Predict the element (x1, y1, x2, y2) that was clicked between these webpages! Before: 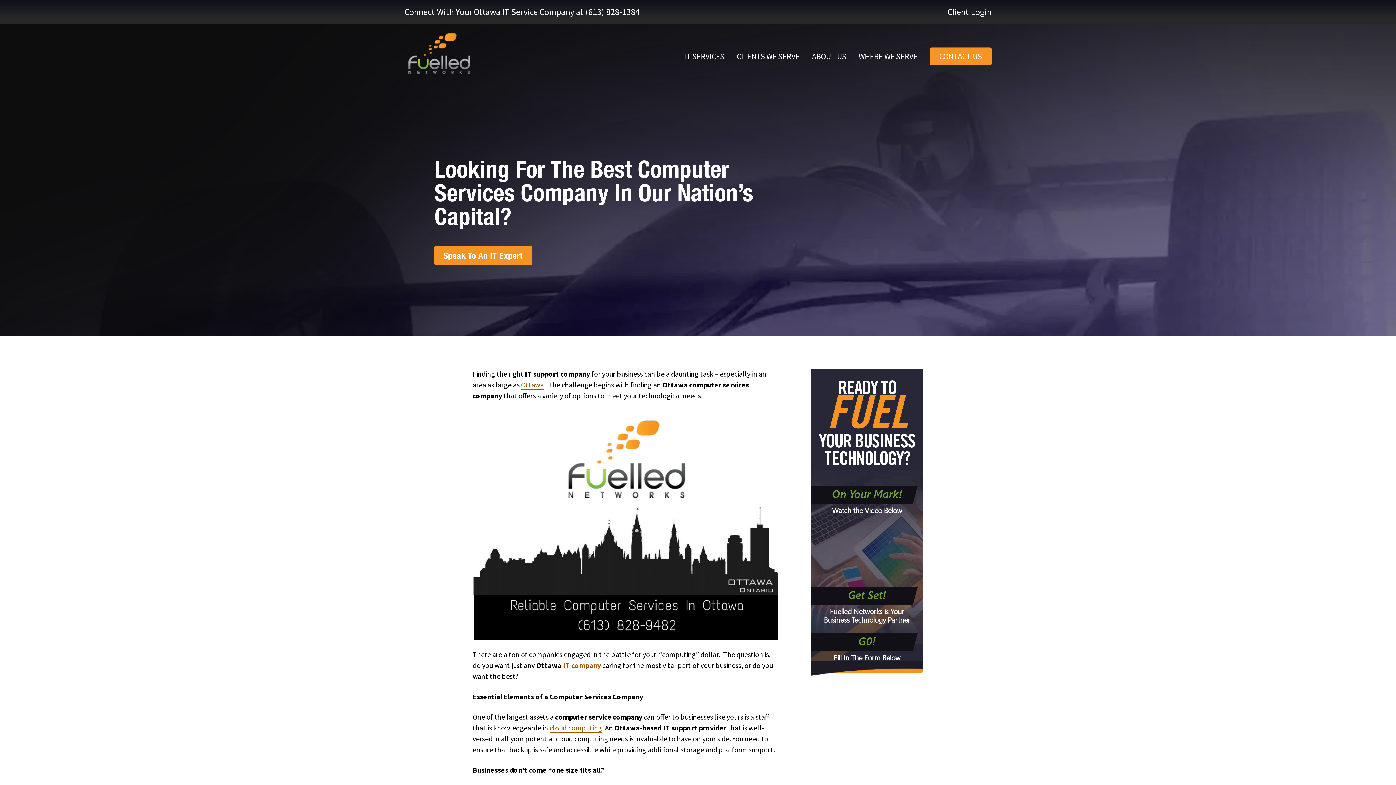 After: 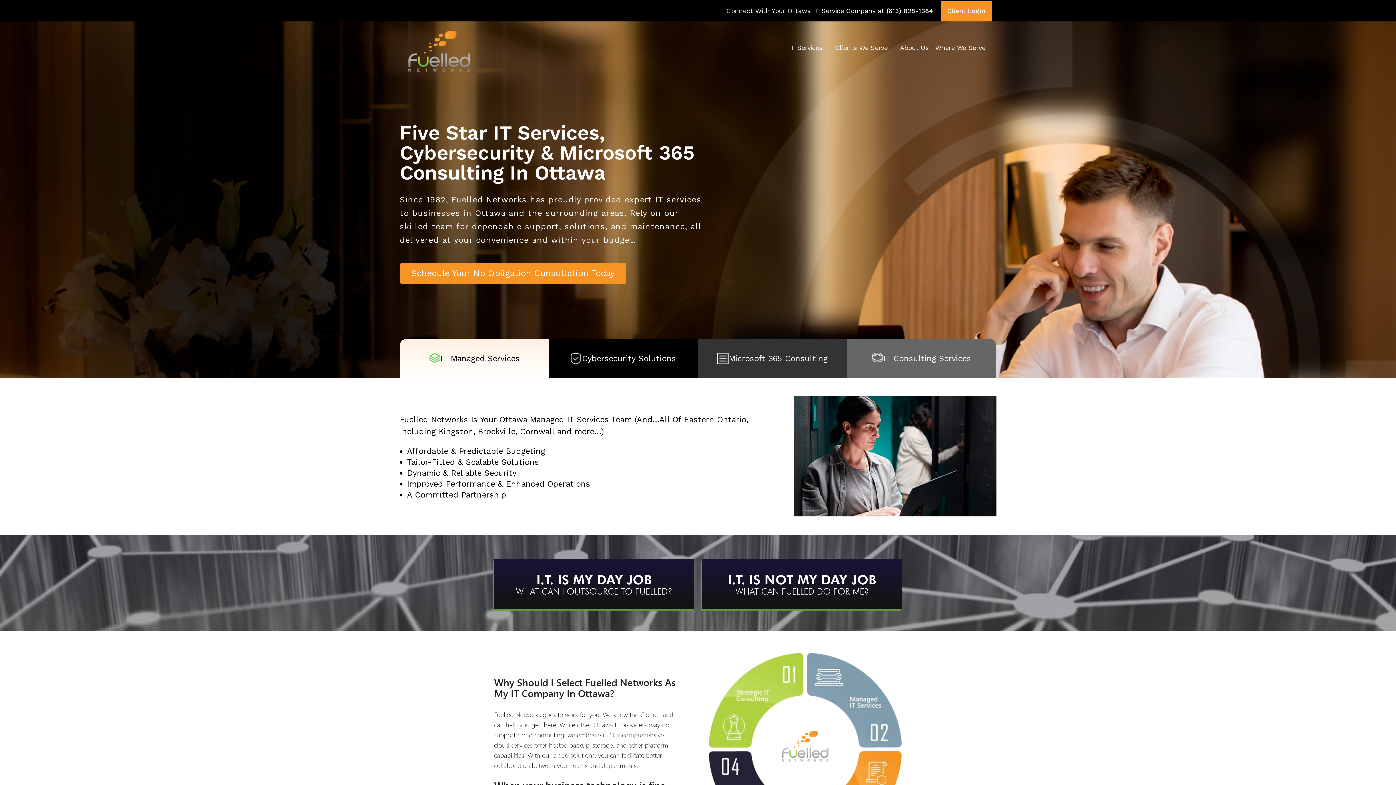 Action: bbox: (408, 33, 470, 74)